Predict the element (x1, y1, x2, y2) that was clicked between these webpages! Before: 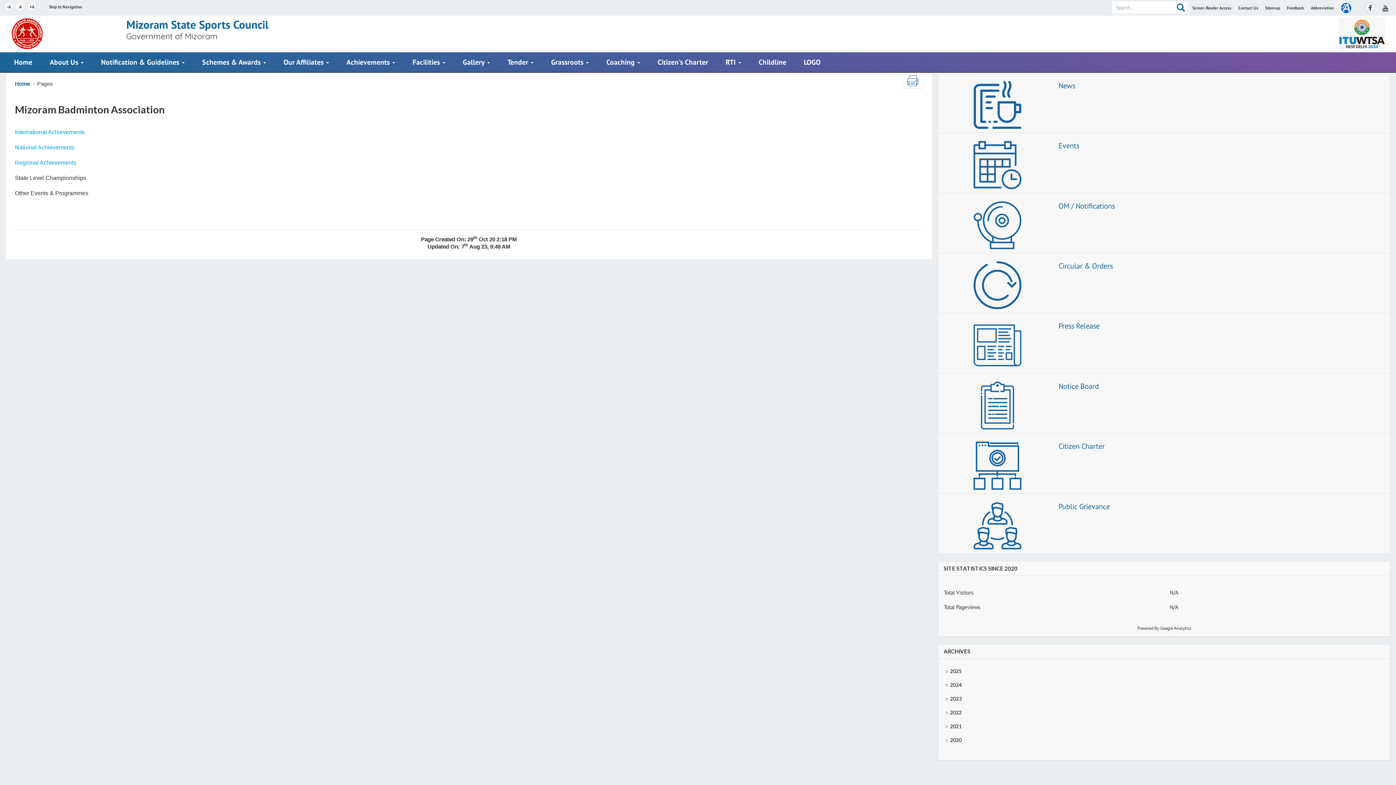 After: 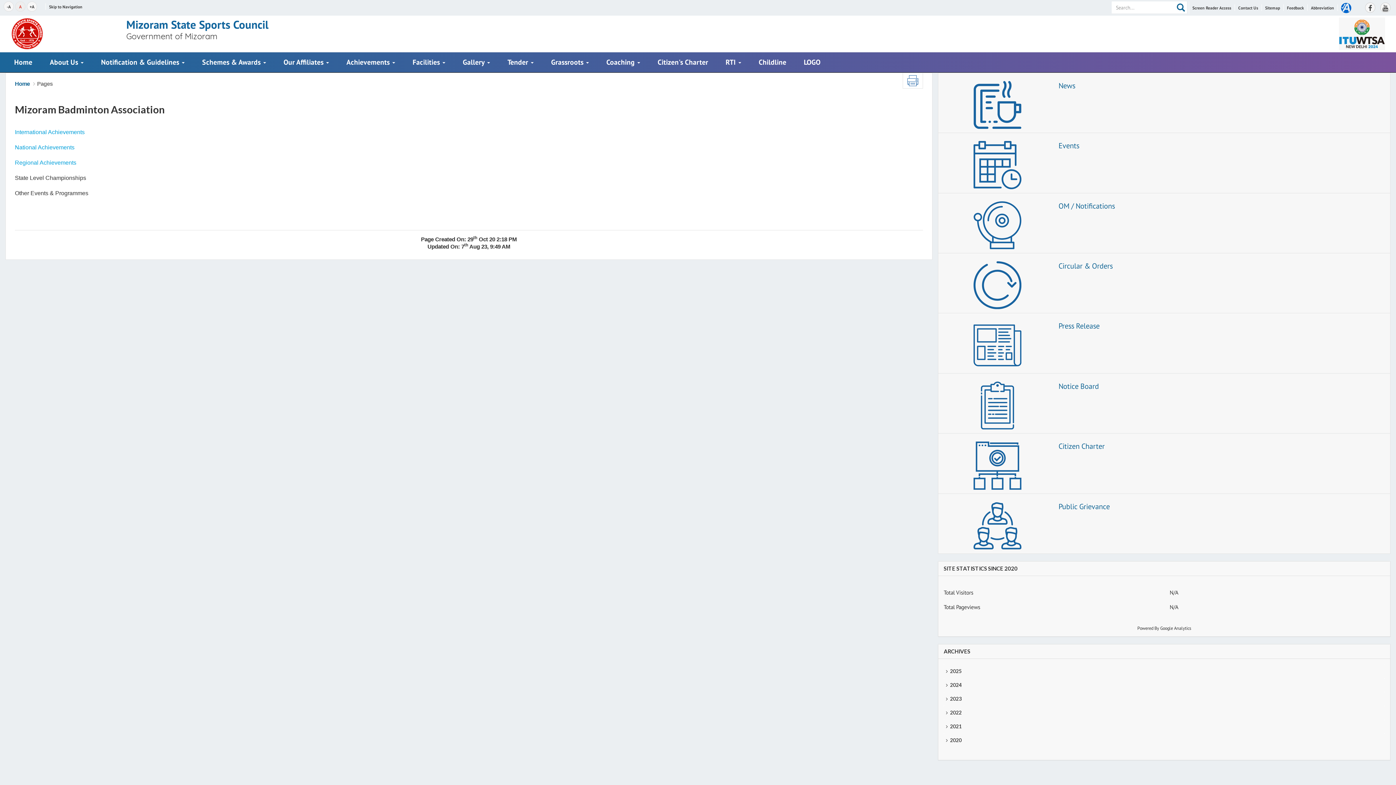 Action: bbox: (19, 4, 21, 9) label: A